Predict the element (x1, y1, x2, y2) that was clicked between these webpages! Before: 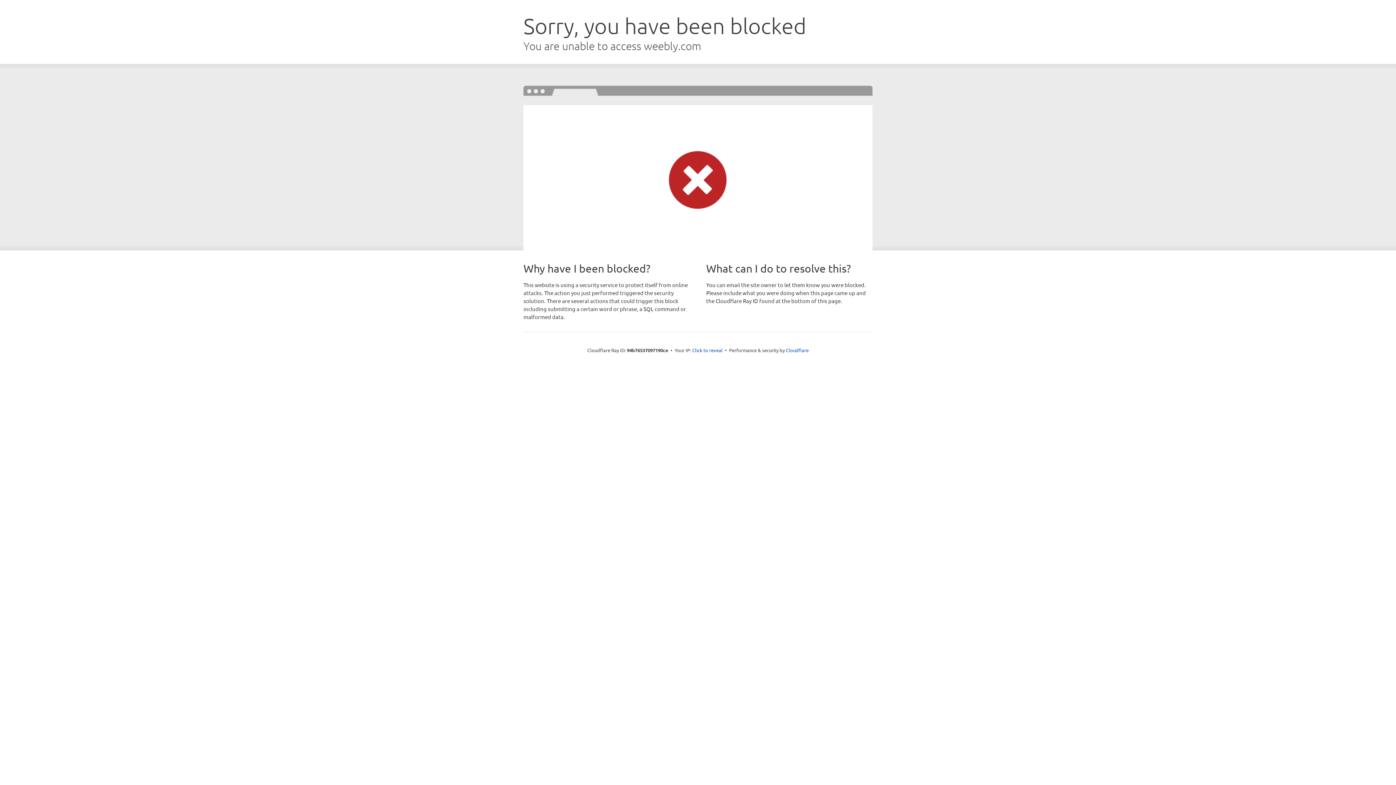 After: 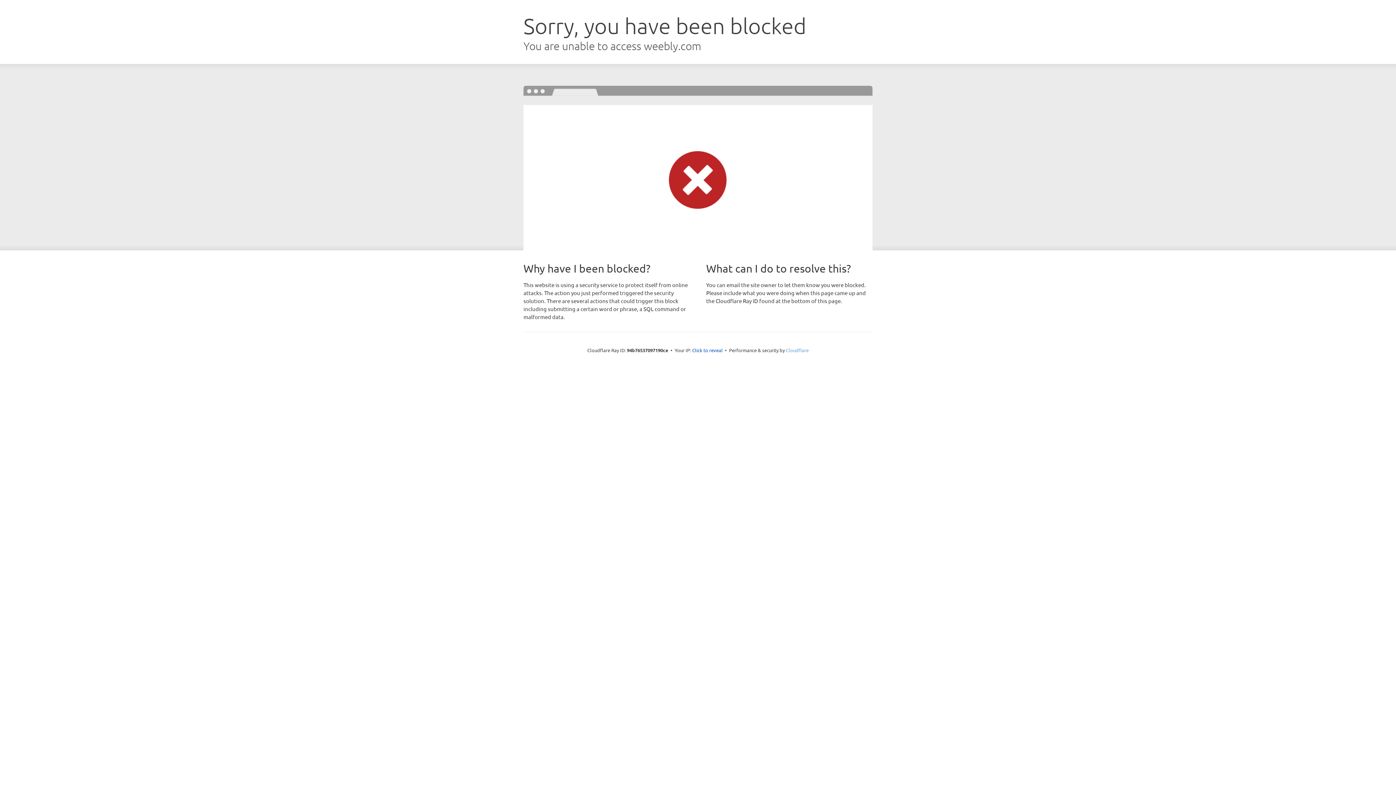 Action: label: Cloudflare bbox: (786, 347, 808, 353)